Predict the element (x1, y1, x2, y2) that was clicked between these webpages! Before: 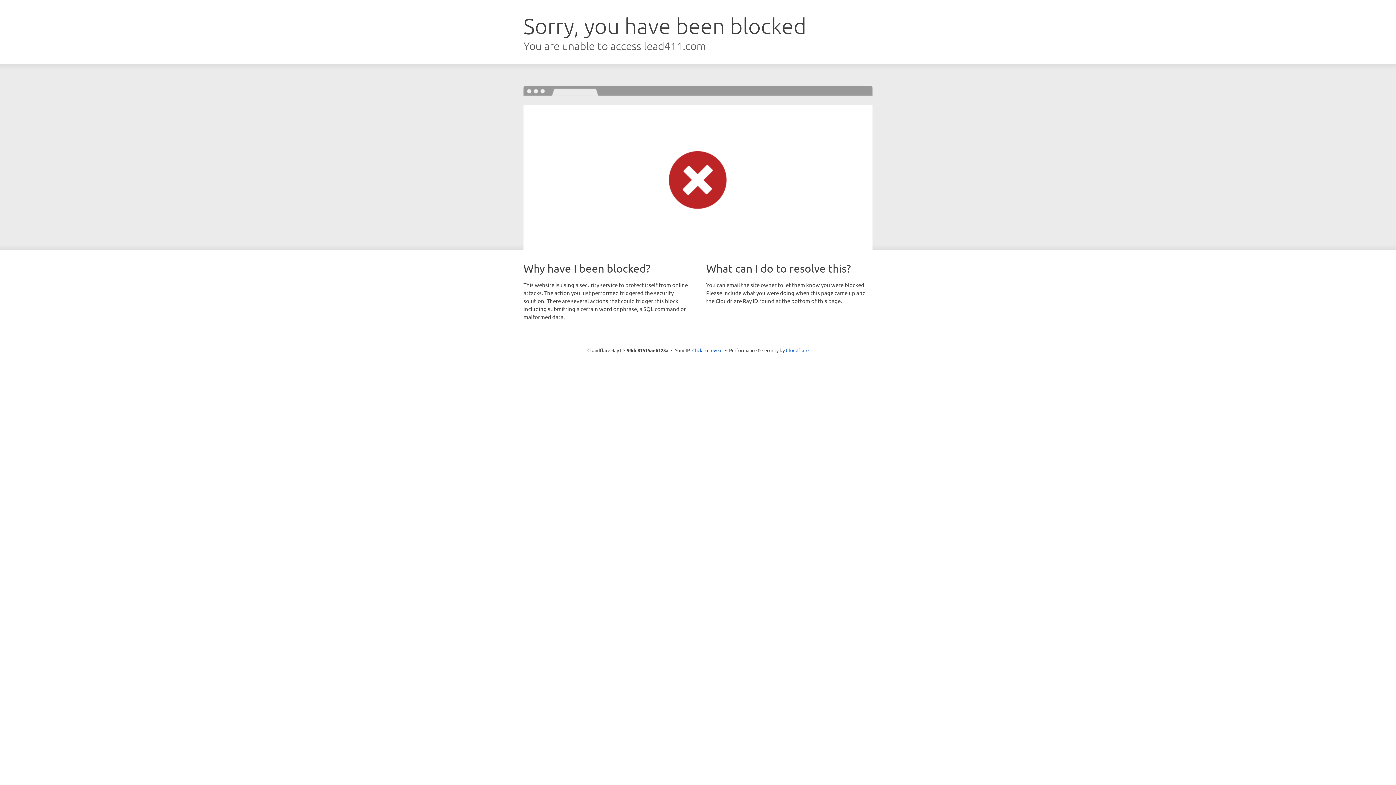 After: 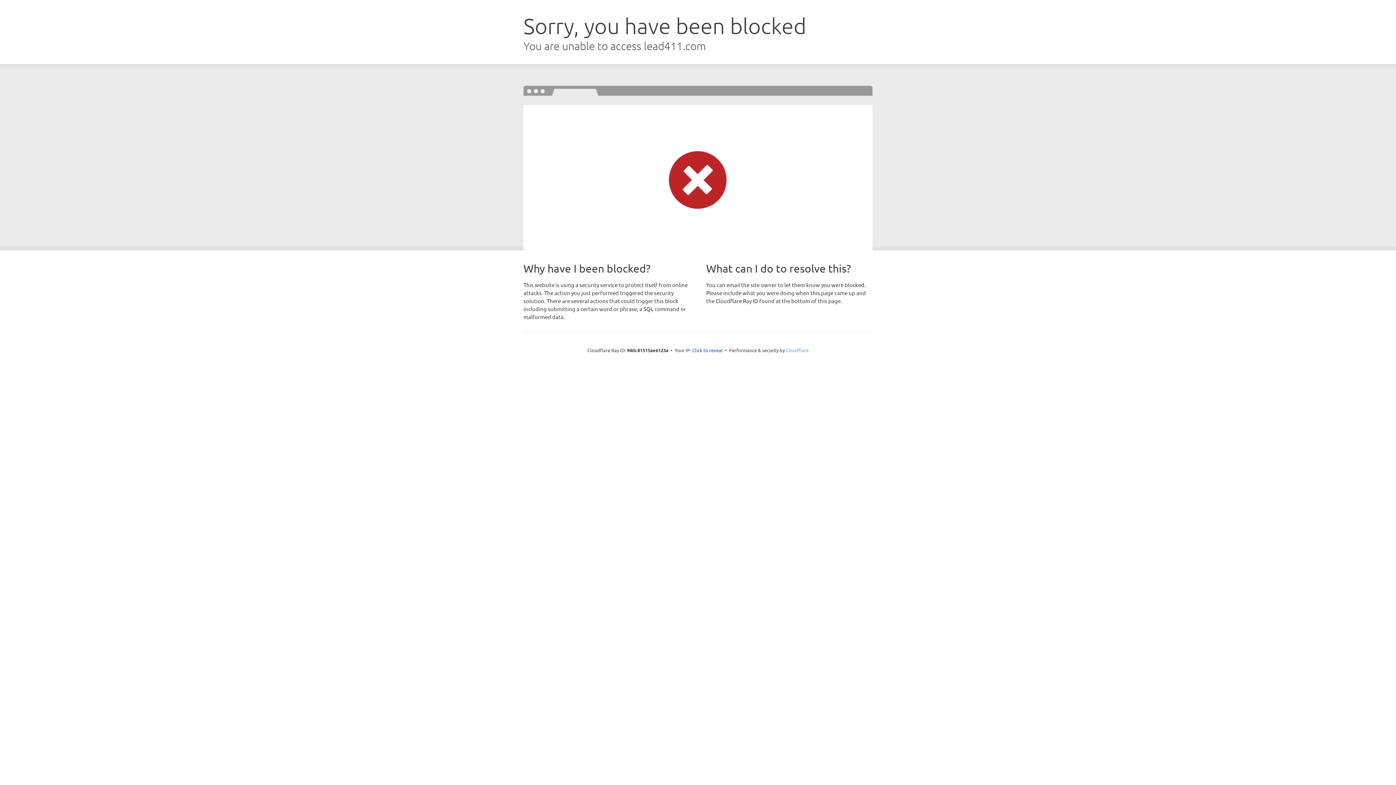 Action: label: Cloudflare bbox: (786, 347, 808, 353)